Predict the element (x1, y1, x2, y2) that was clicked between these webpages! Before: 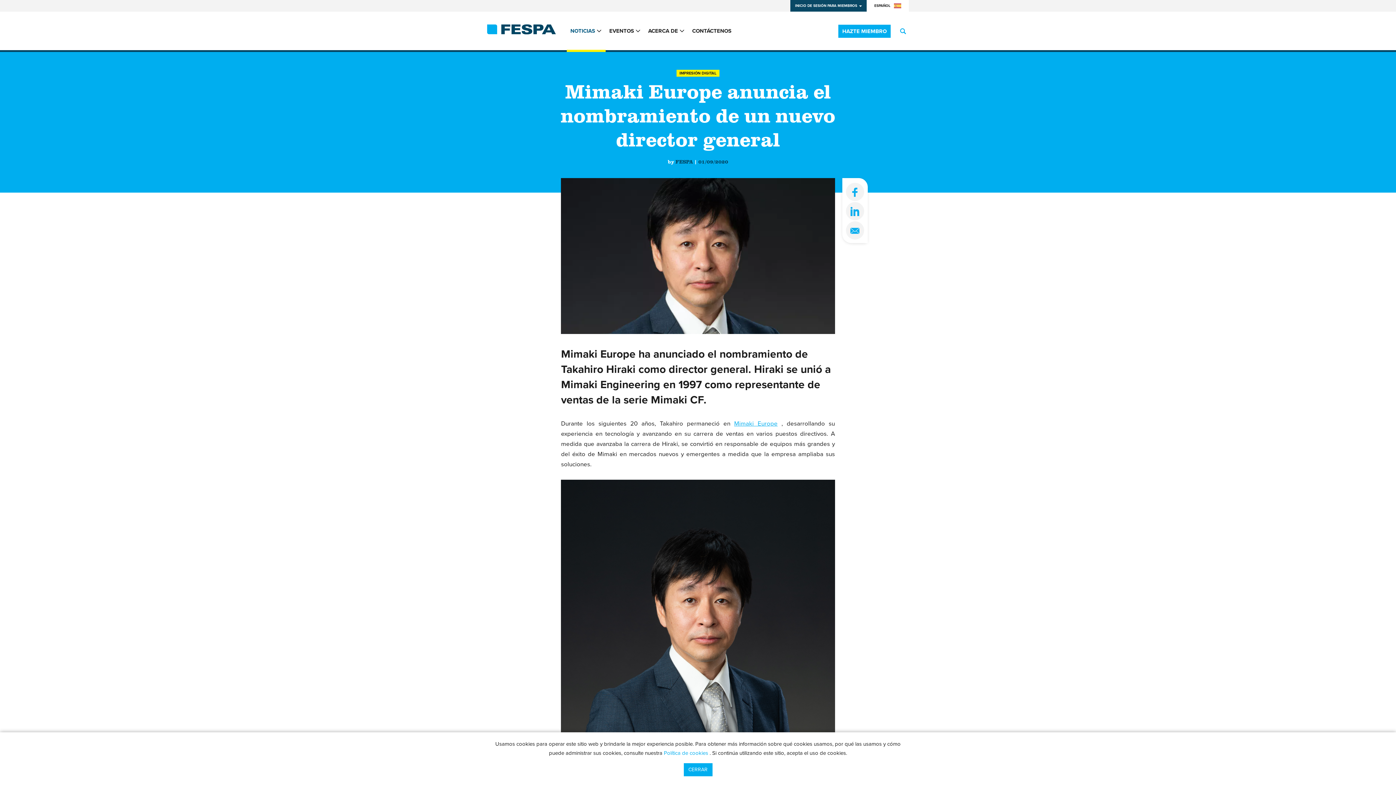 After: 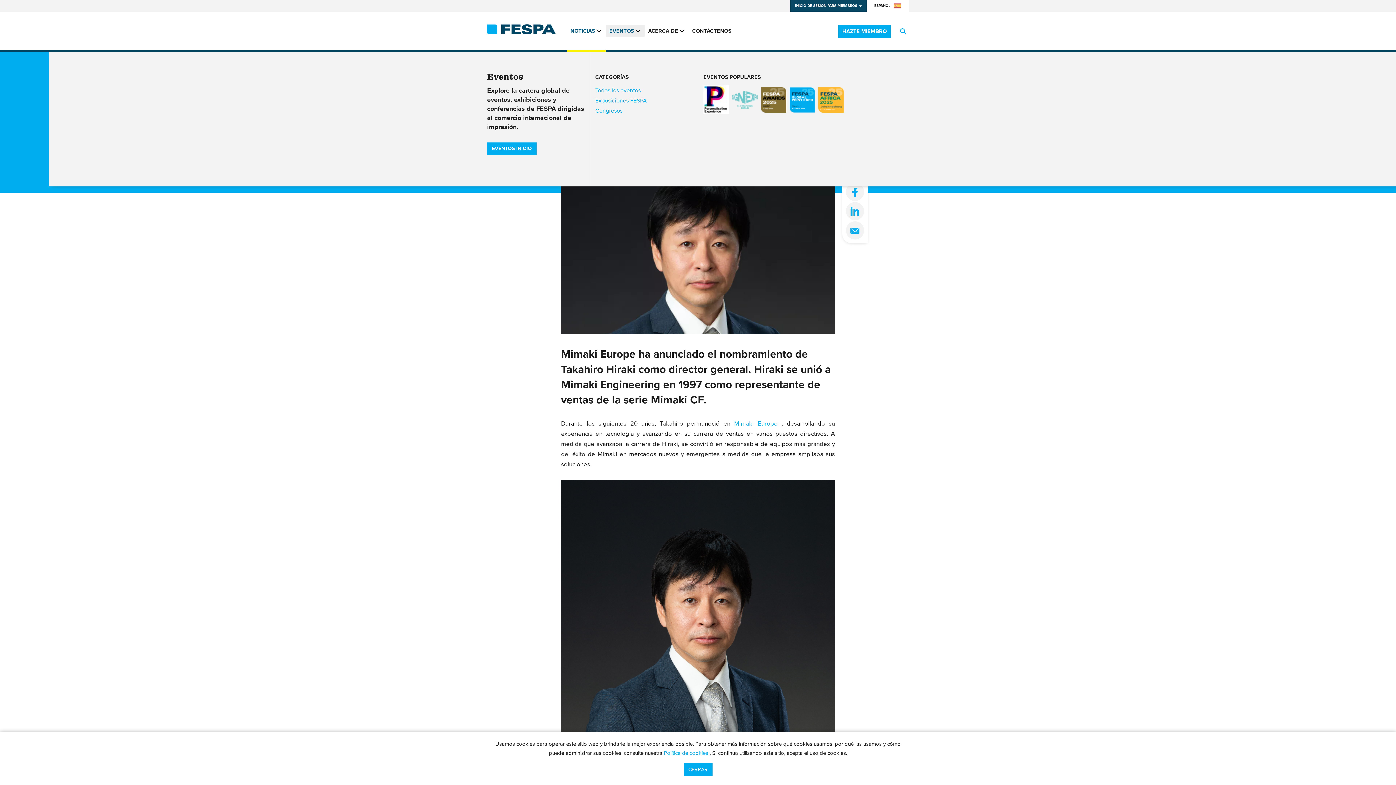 Action: bbox: (605, 24, 644, 37) label: EVENTOS